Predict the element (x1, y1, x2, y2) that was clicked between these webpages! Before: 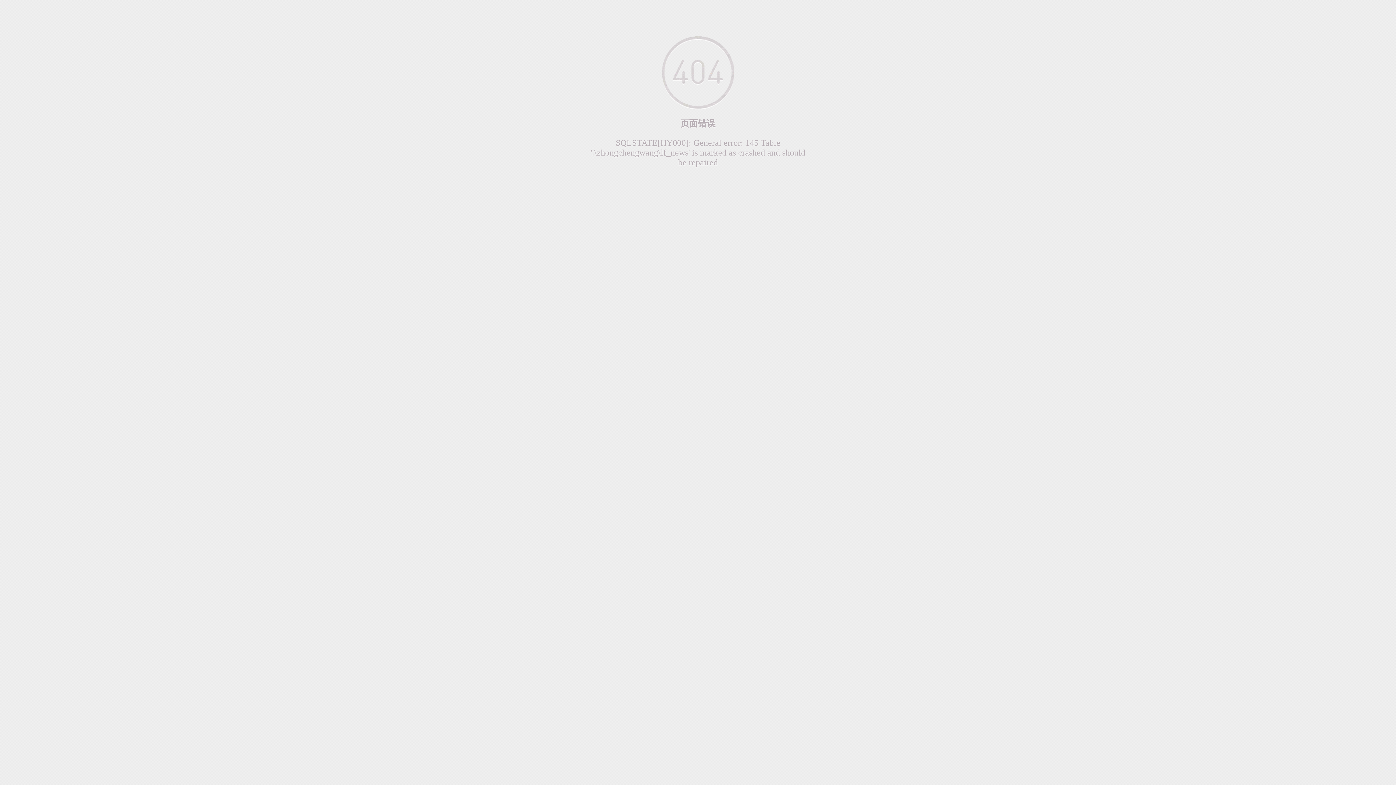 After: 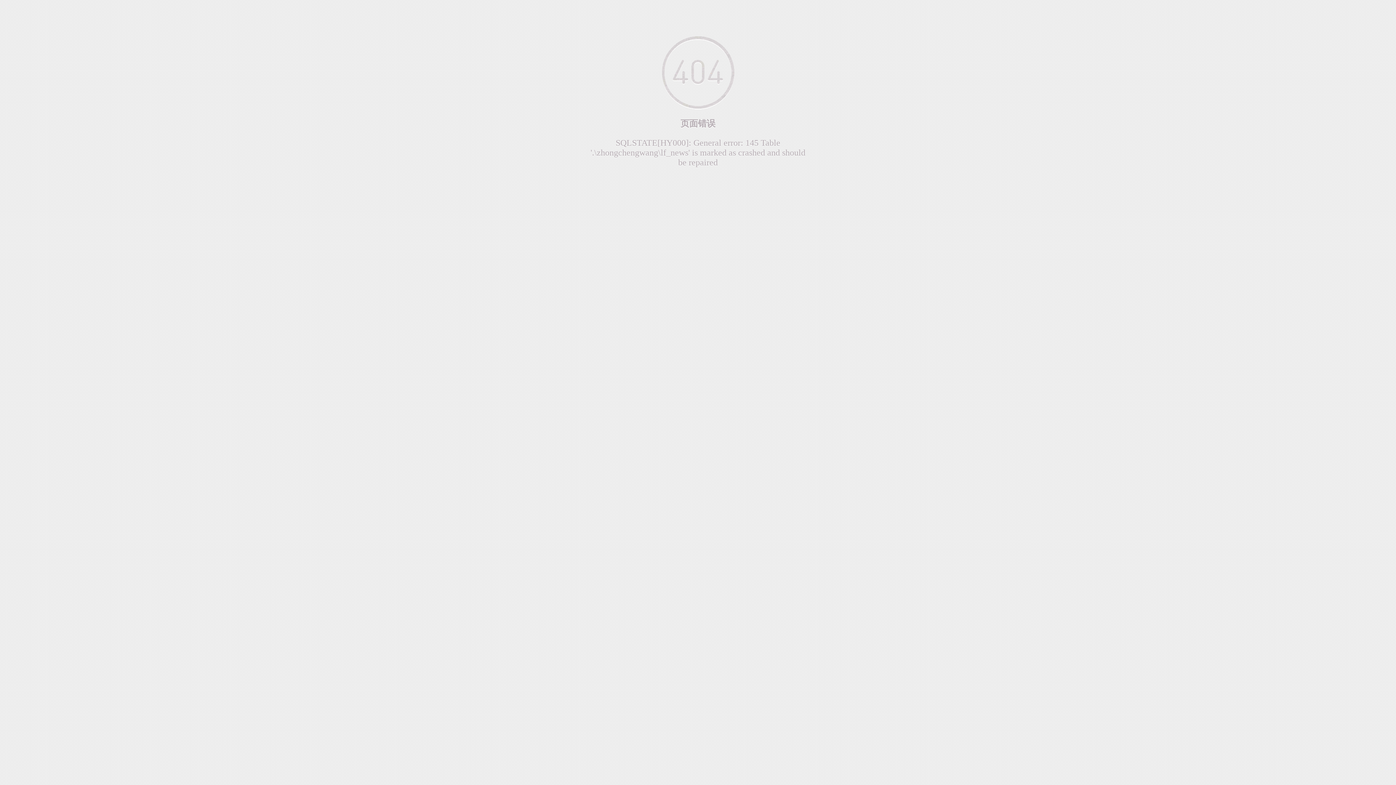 Action: bbox: (662, 102, 734, 111)